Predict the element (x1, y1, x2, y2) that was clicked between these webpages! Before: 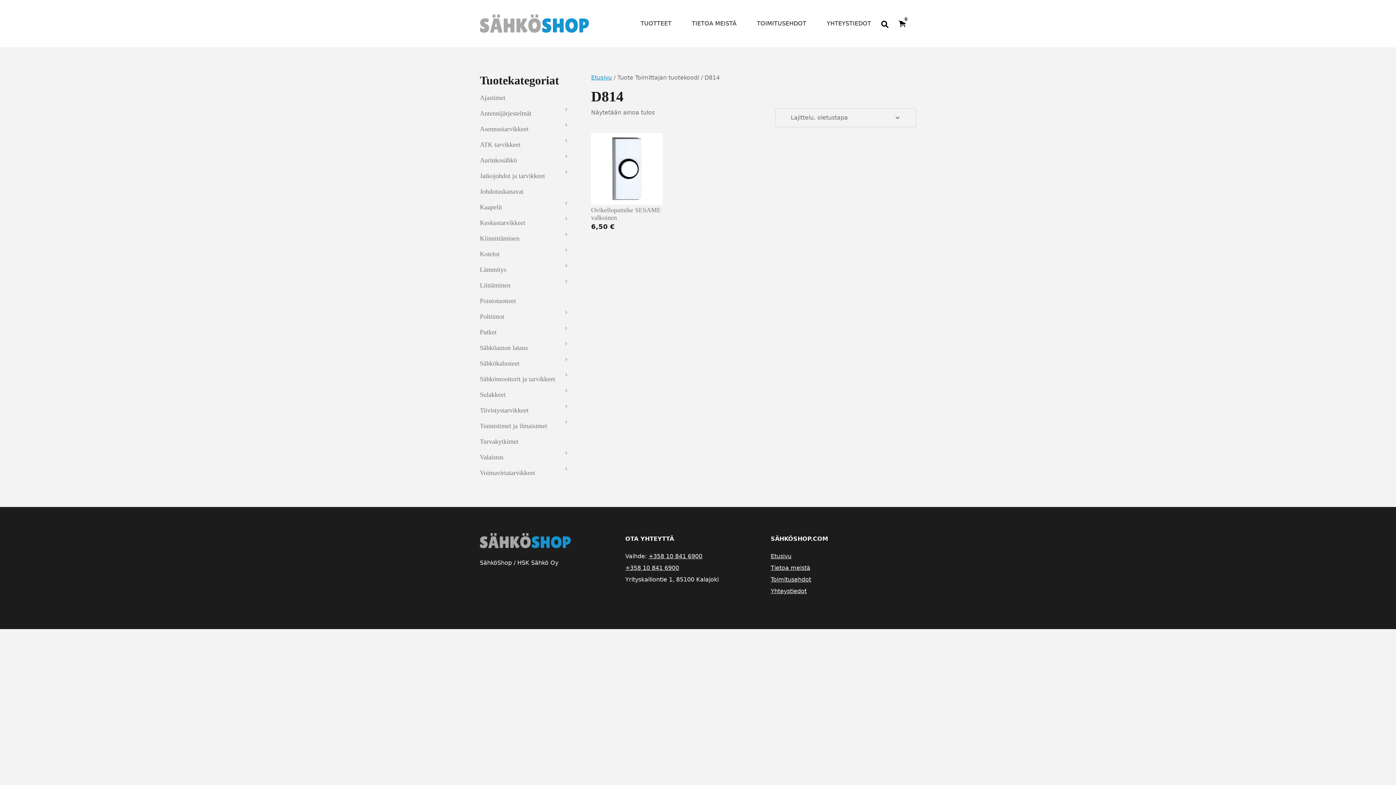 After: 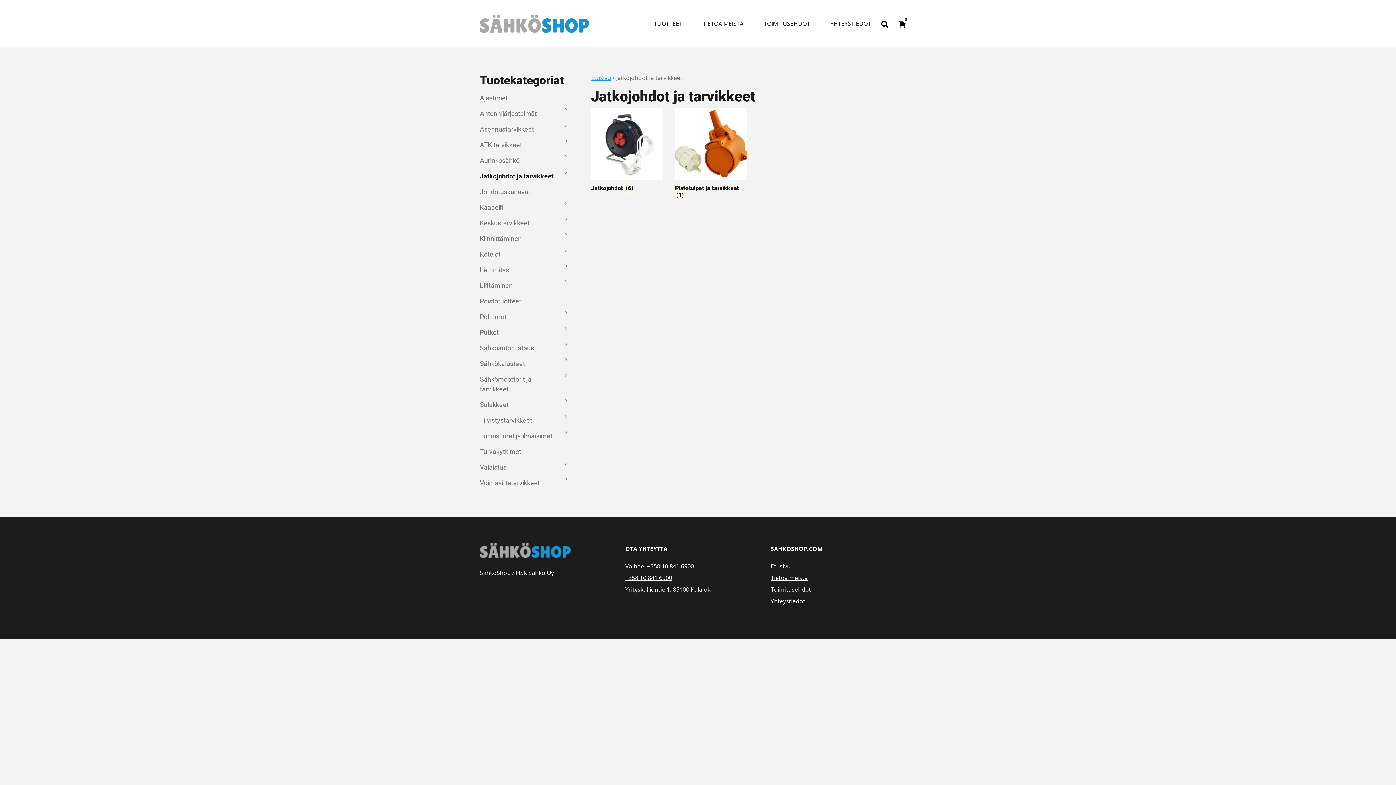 Action: label: Jatkojohdot ja tarvikkeet bbox: (480, 168, 560, 183)